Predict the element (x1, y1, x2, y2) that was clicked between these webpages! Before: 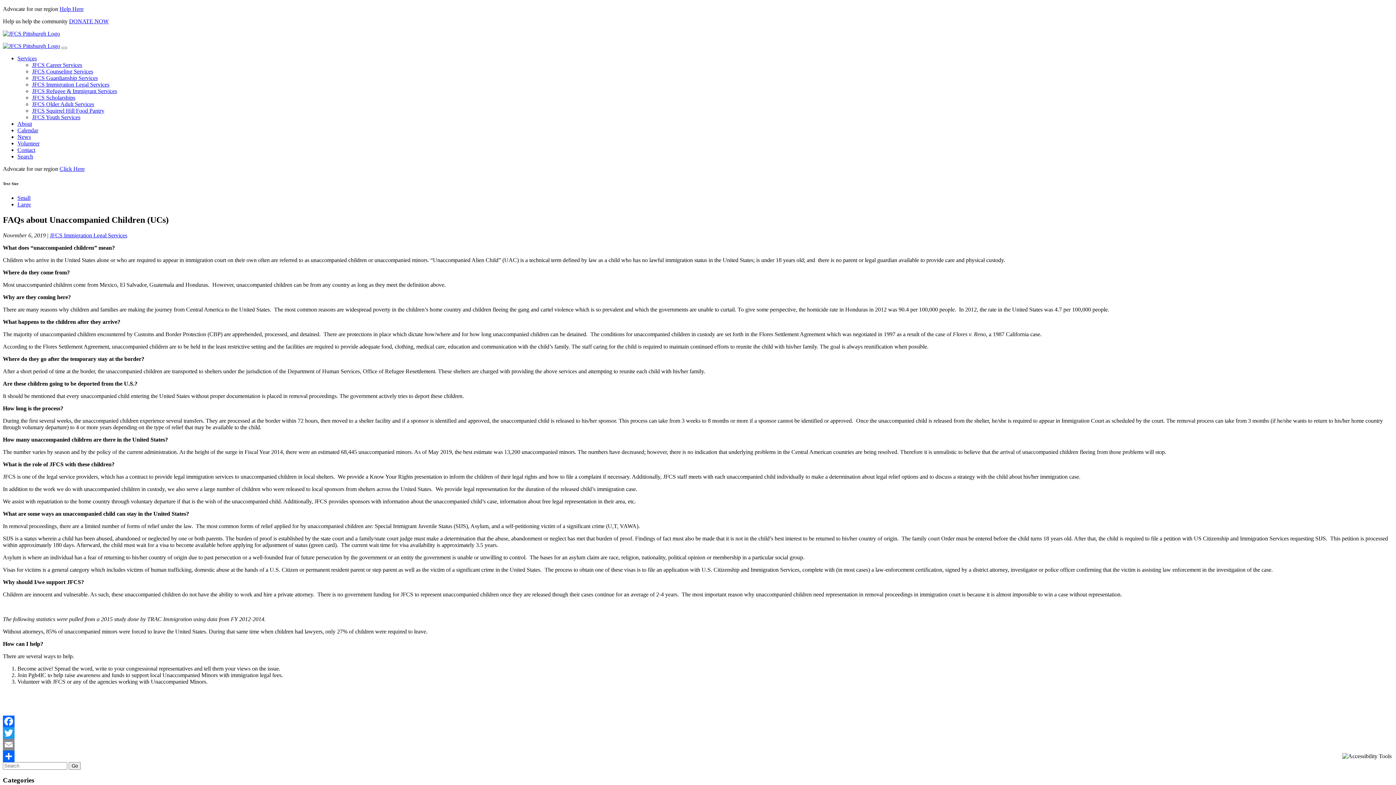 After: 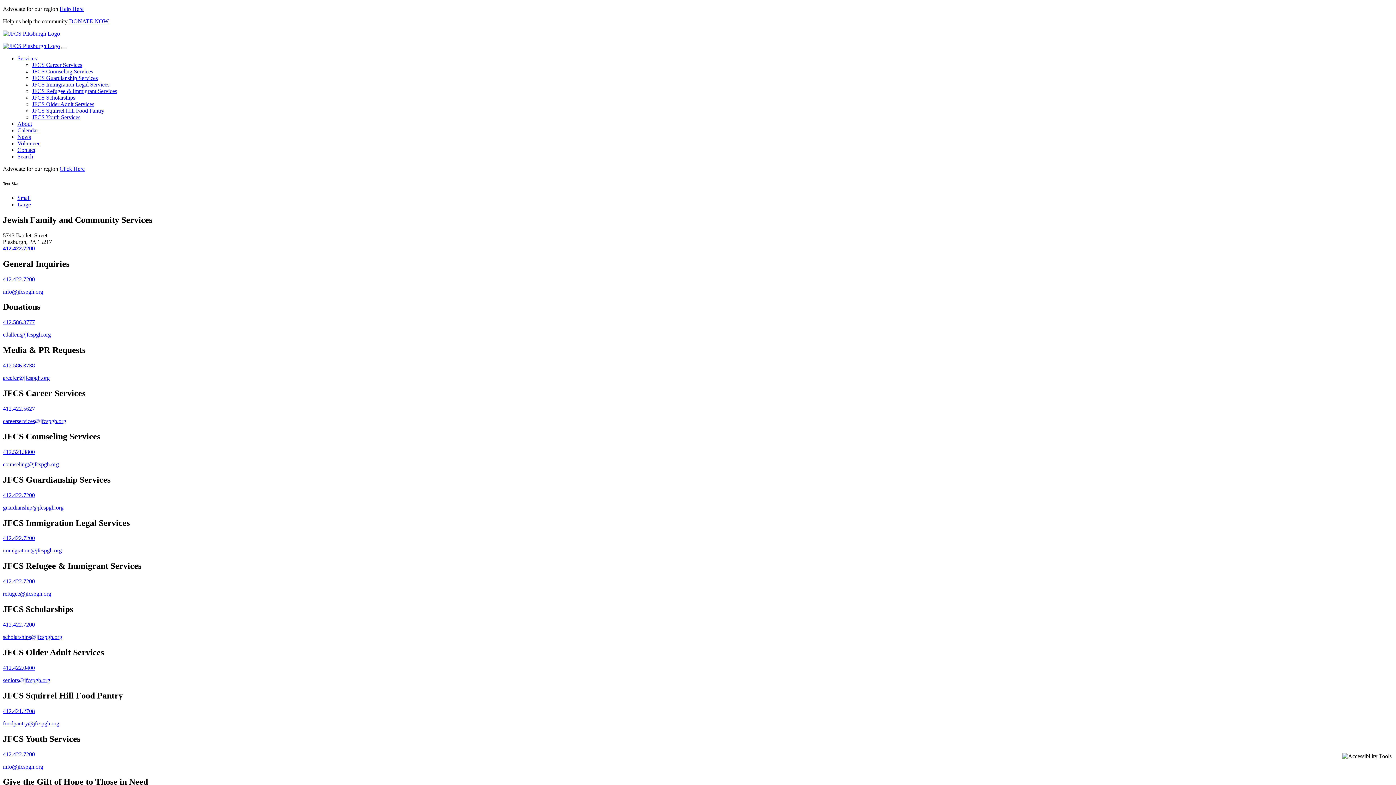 Action: label: Contact bbox: (17, 146, 35, 153)